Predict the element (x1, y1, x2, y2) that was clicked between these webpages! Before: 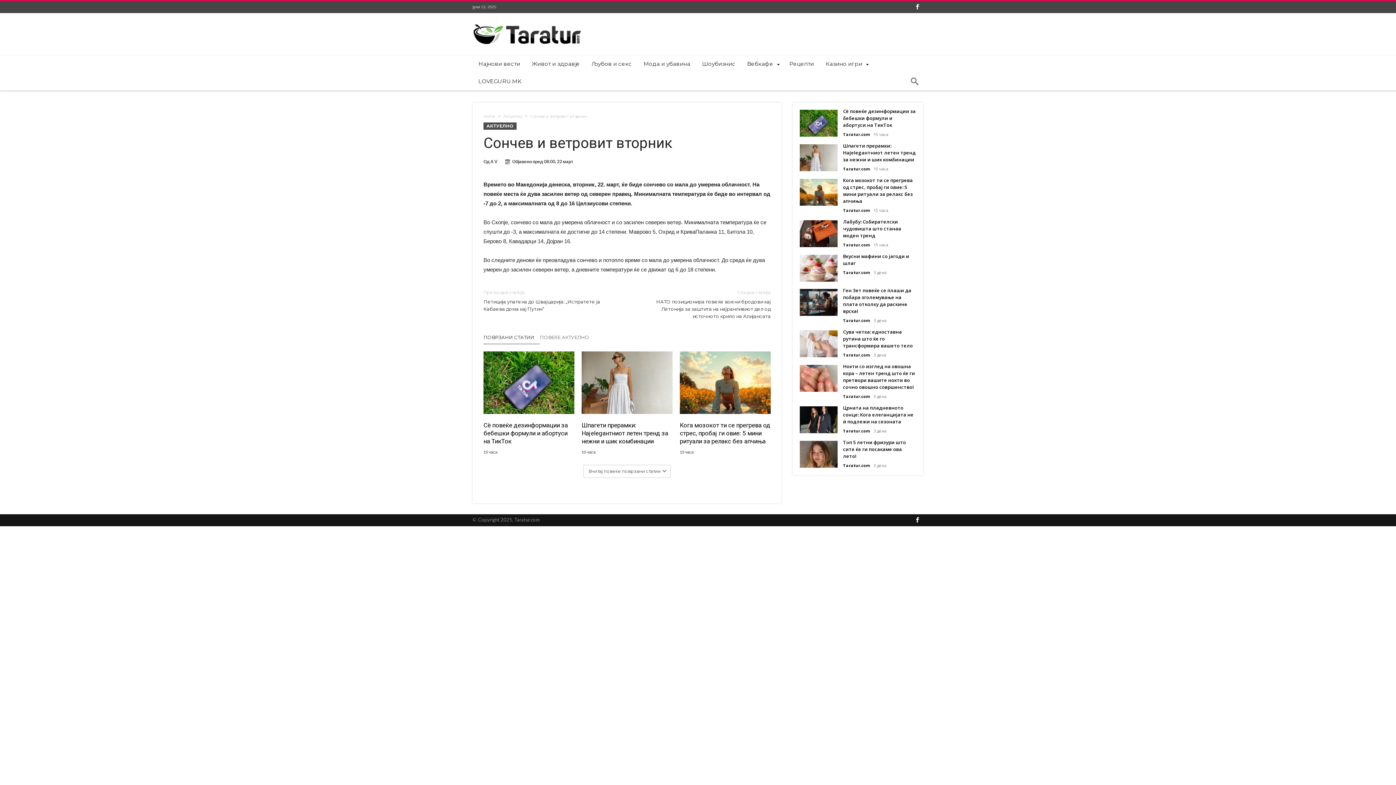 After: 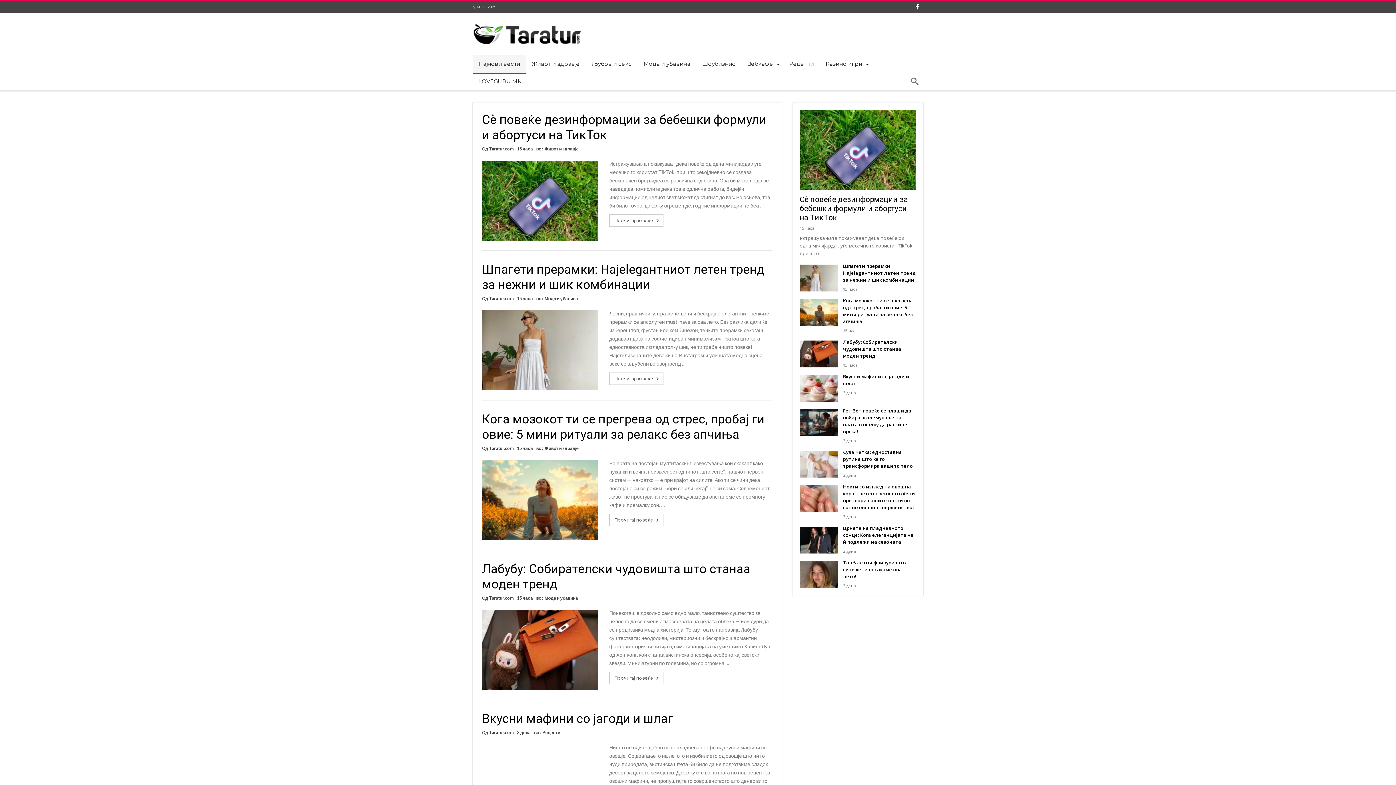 Action: label: Најнови вести bbox: (472, 55, 526, 72)